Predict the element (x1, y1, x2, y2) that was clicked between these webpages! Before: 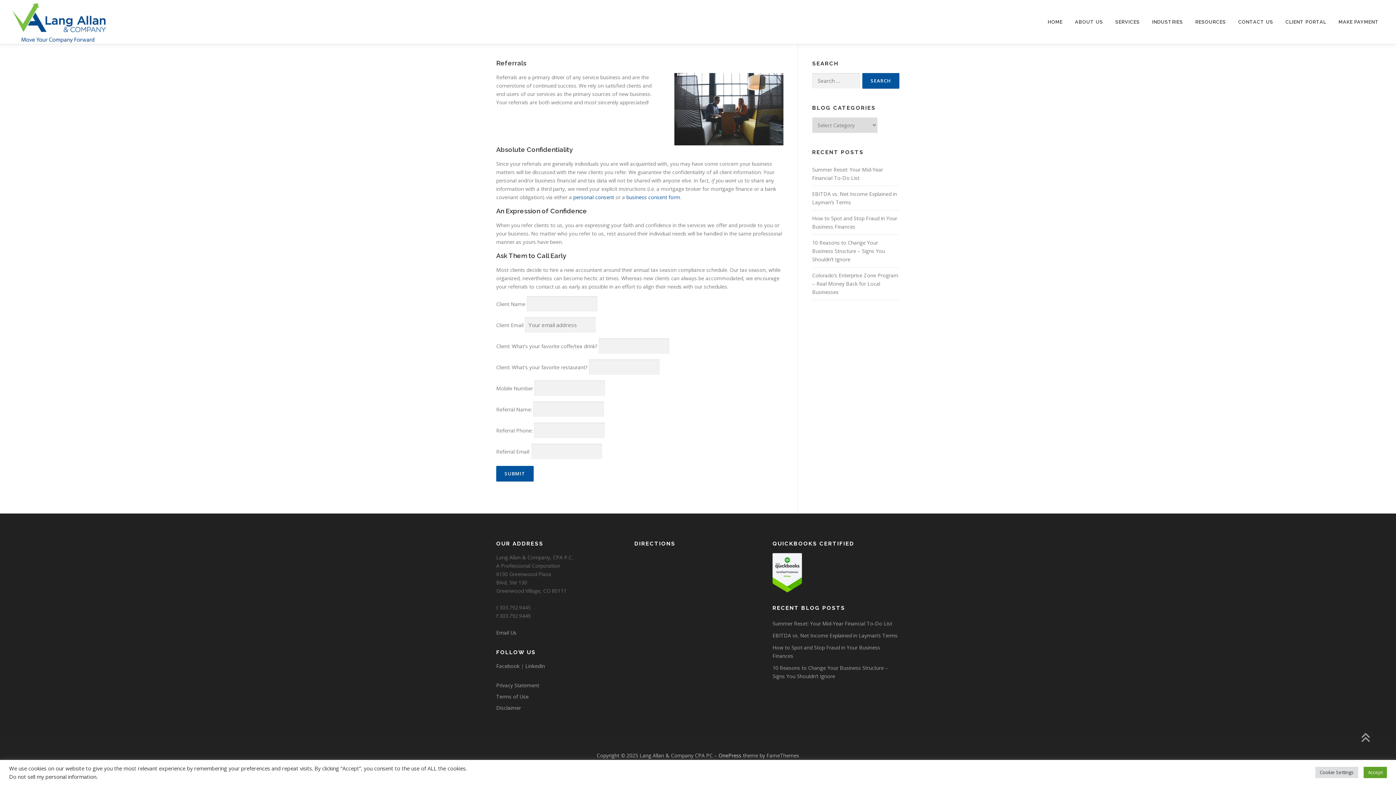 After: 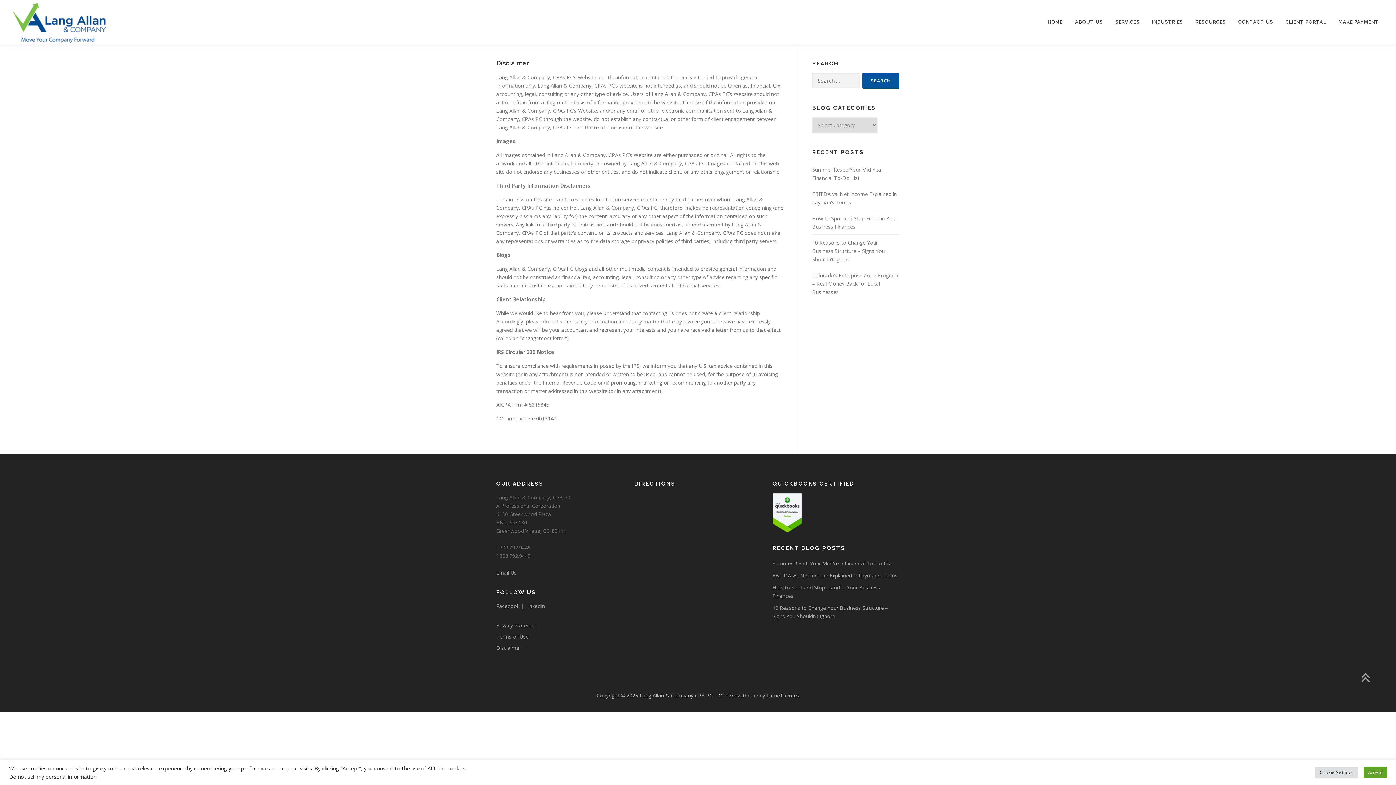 Action: label: Disclaimer bbox: (496, 704, 521, 711)